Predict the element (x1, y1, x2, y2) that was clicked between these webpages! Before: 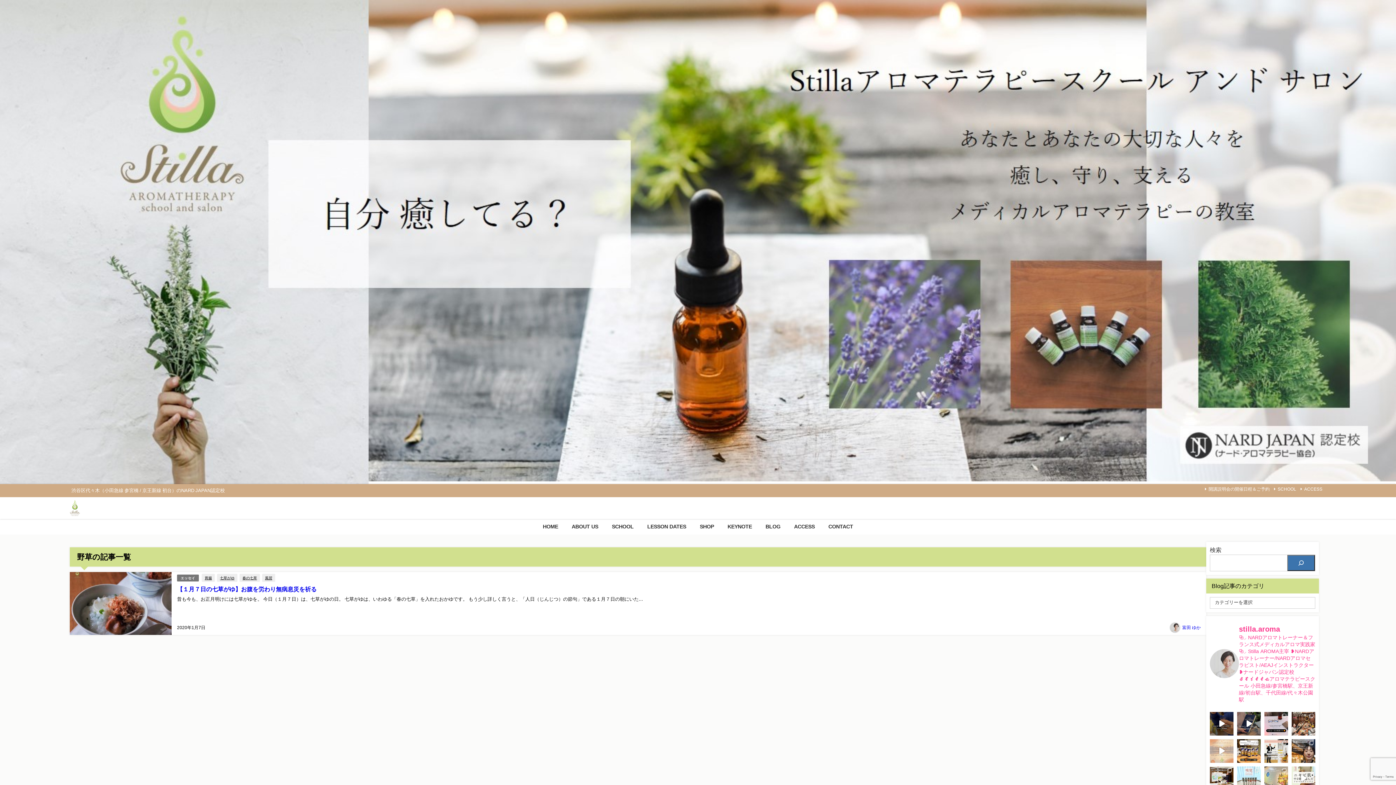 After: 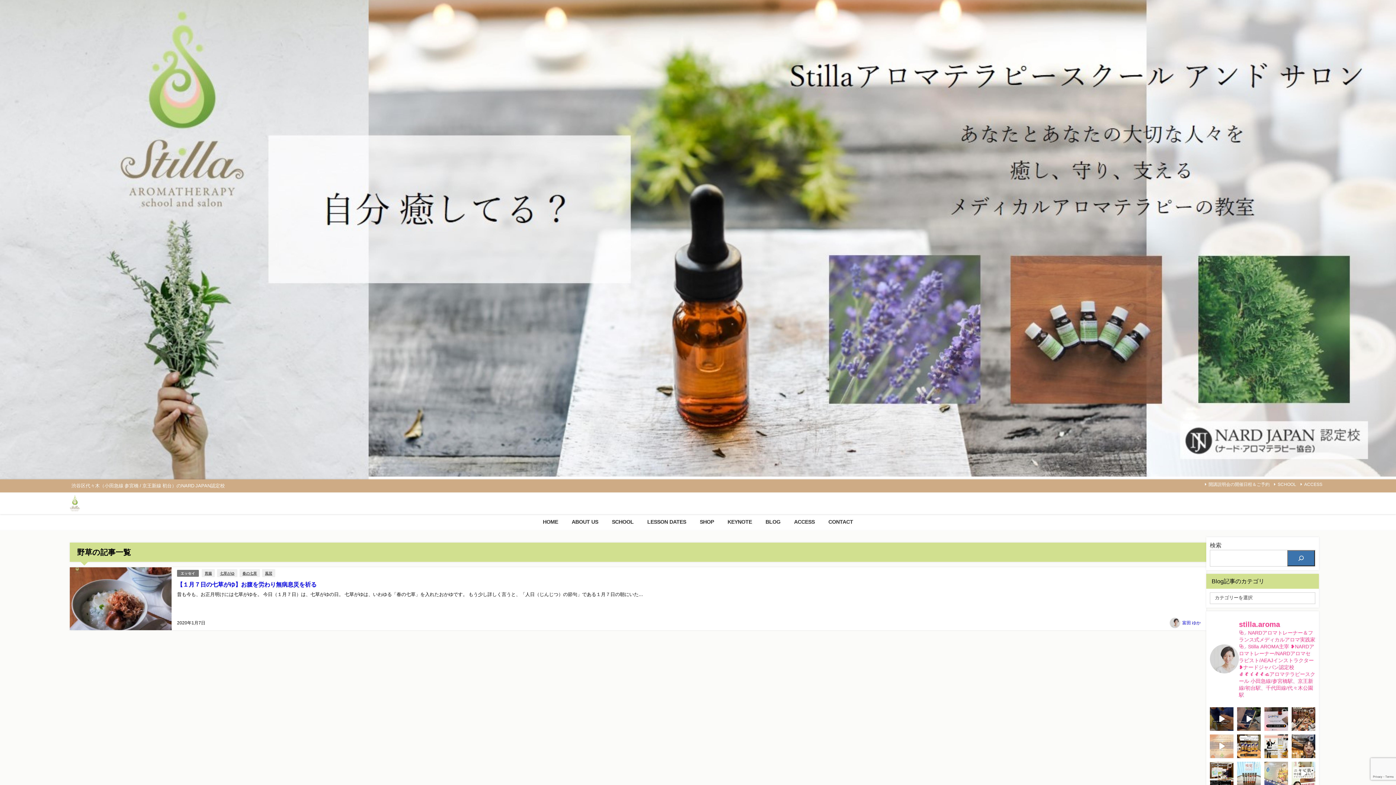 Action: label: 【Salon de Parfum 2024】初日、嗅覚の限界 bbox: (1264, 766, 1288, 790)